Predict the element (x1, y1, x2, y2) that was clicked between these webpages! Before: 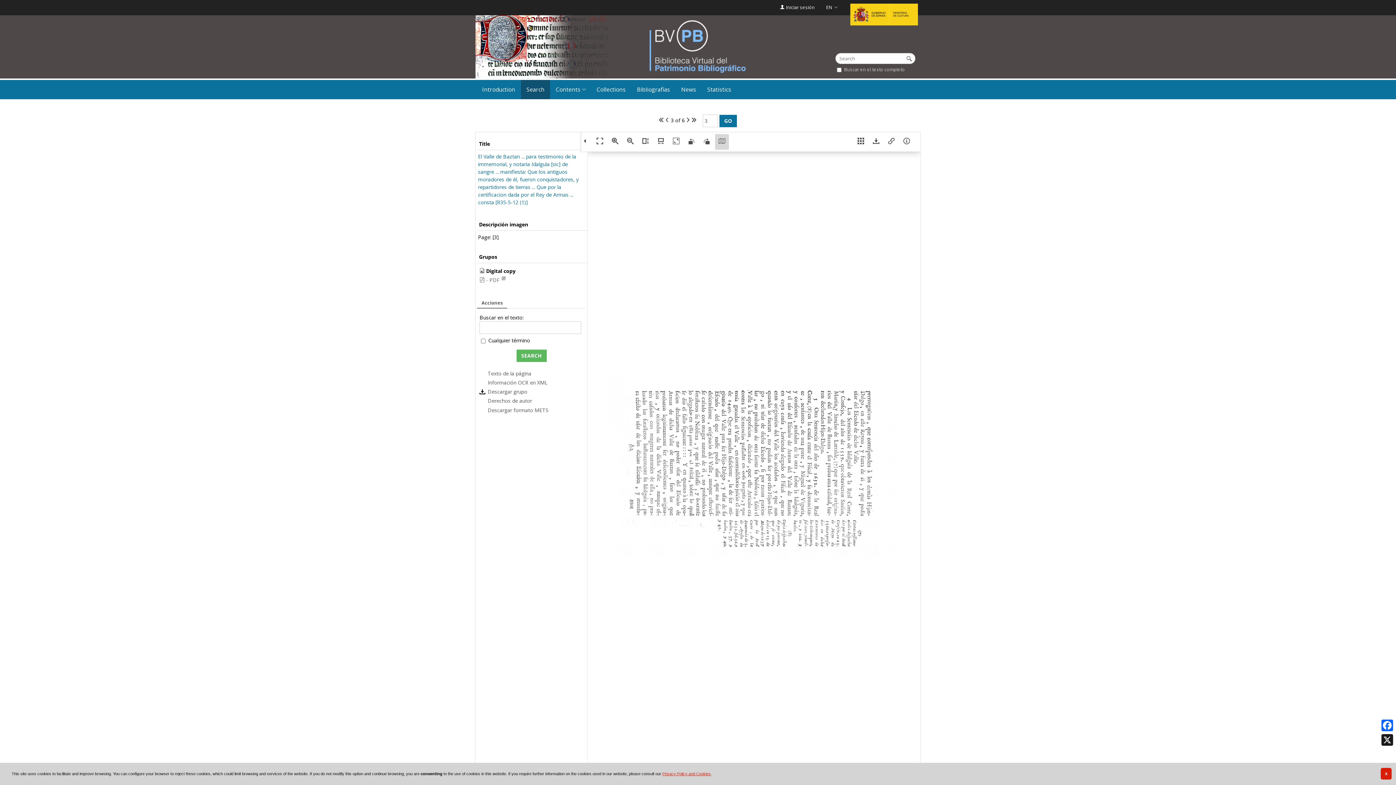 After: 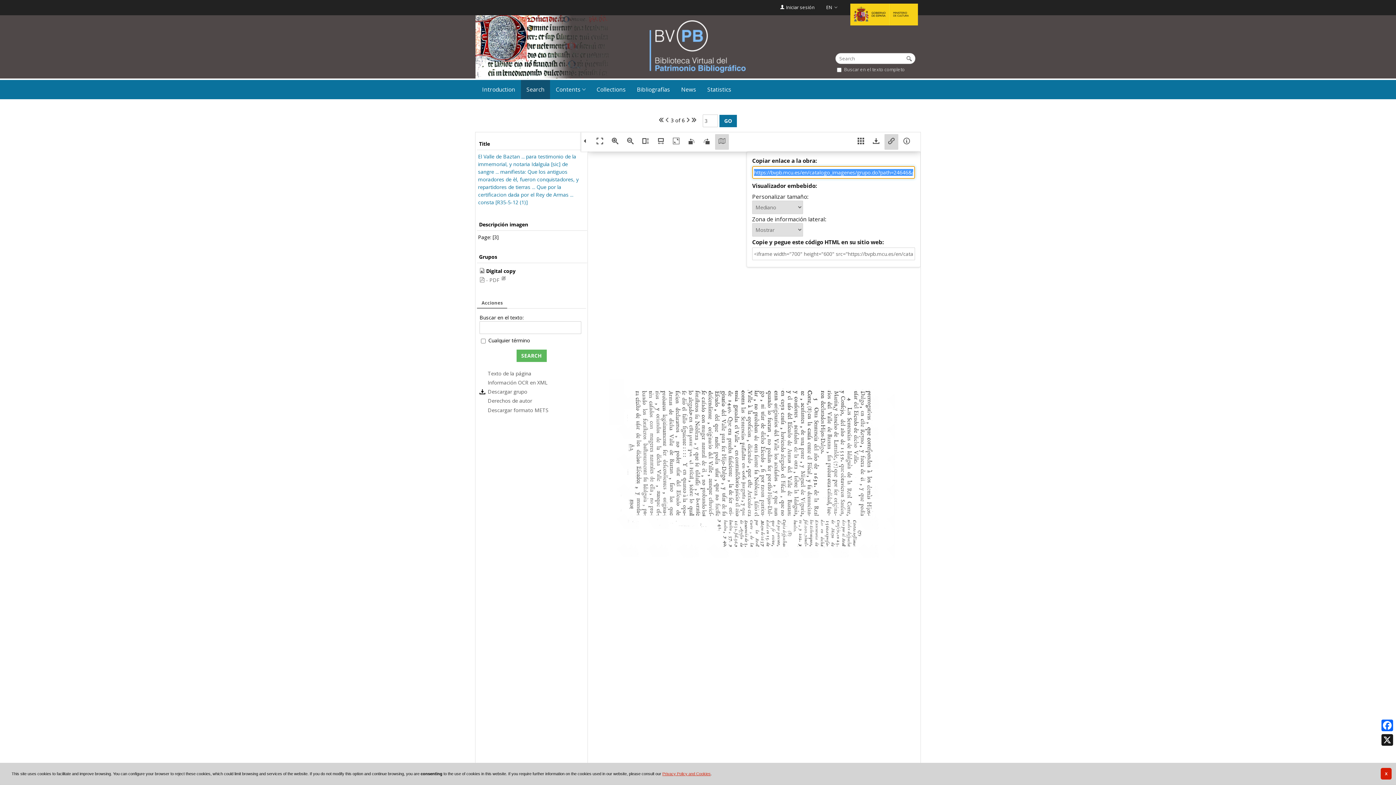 Action: bbox: (884, 134, 898, 149)